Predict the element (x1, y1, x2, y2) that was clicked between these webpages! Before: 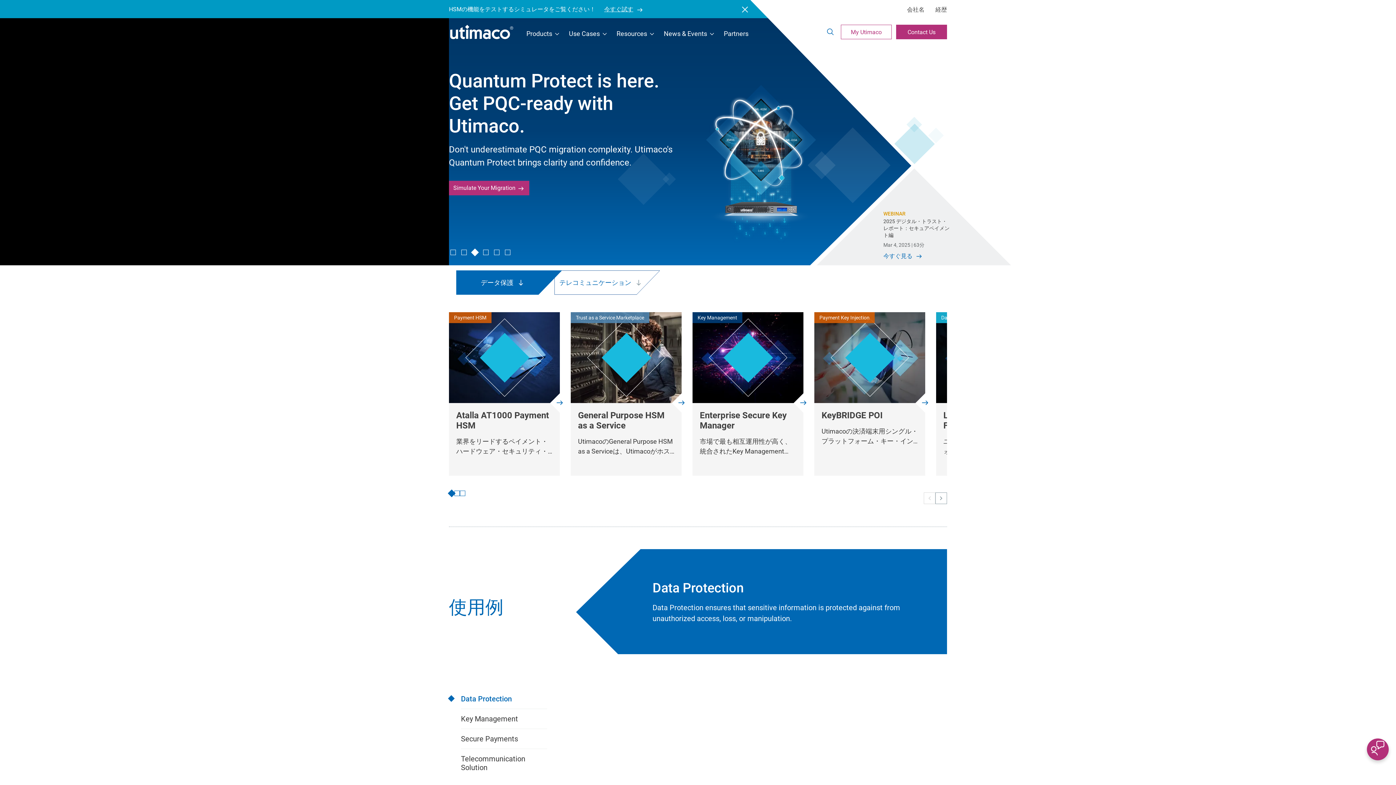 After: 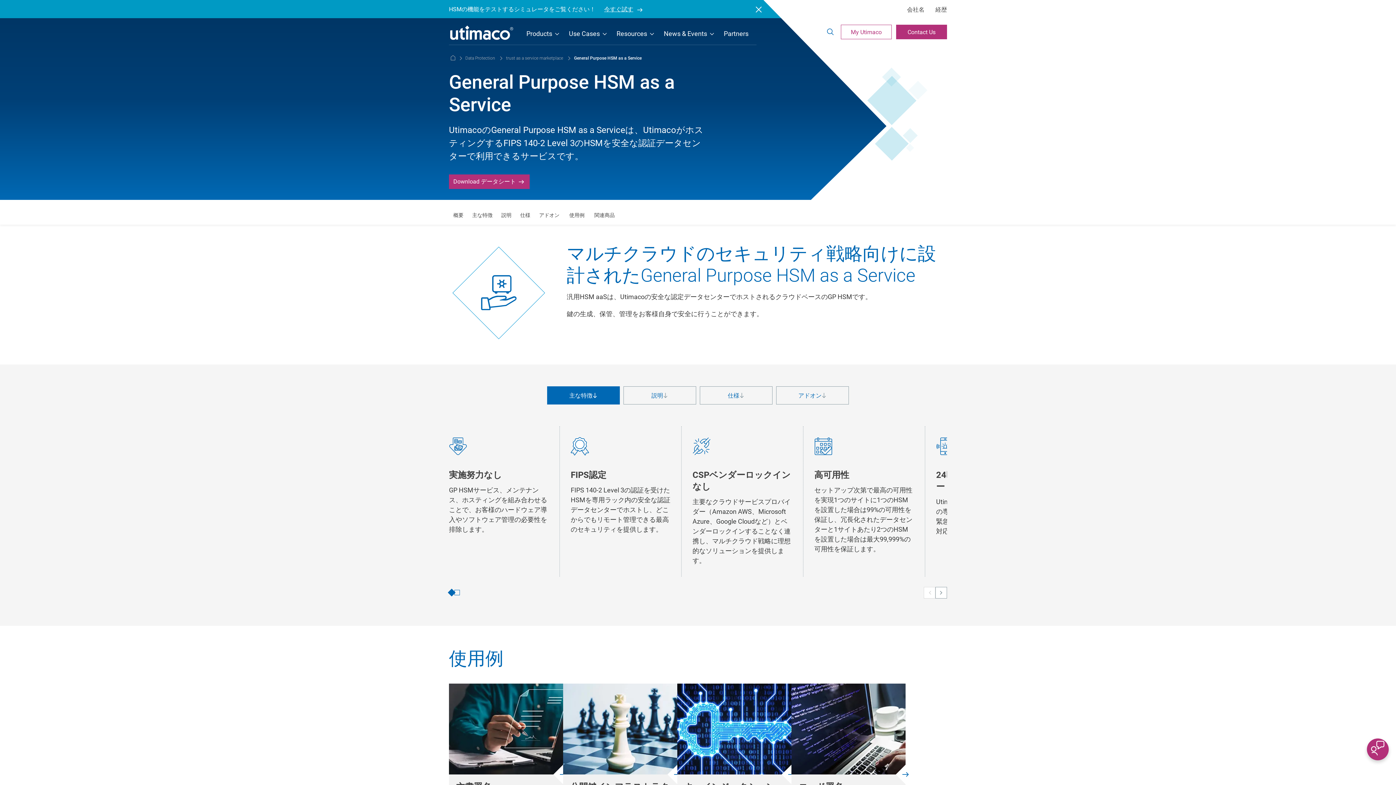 Action: bbox: (570, 312, 681, 403) label: Trust as a Service Marketplace